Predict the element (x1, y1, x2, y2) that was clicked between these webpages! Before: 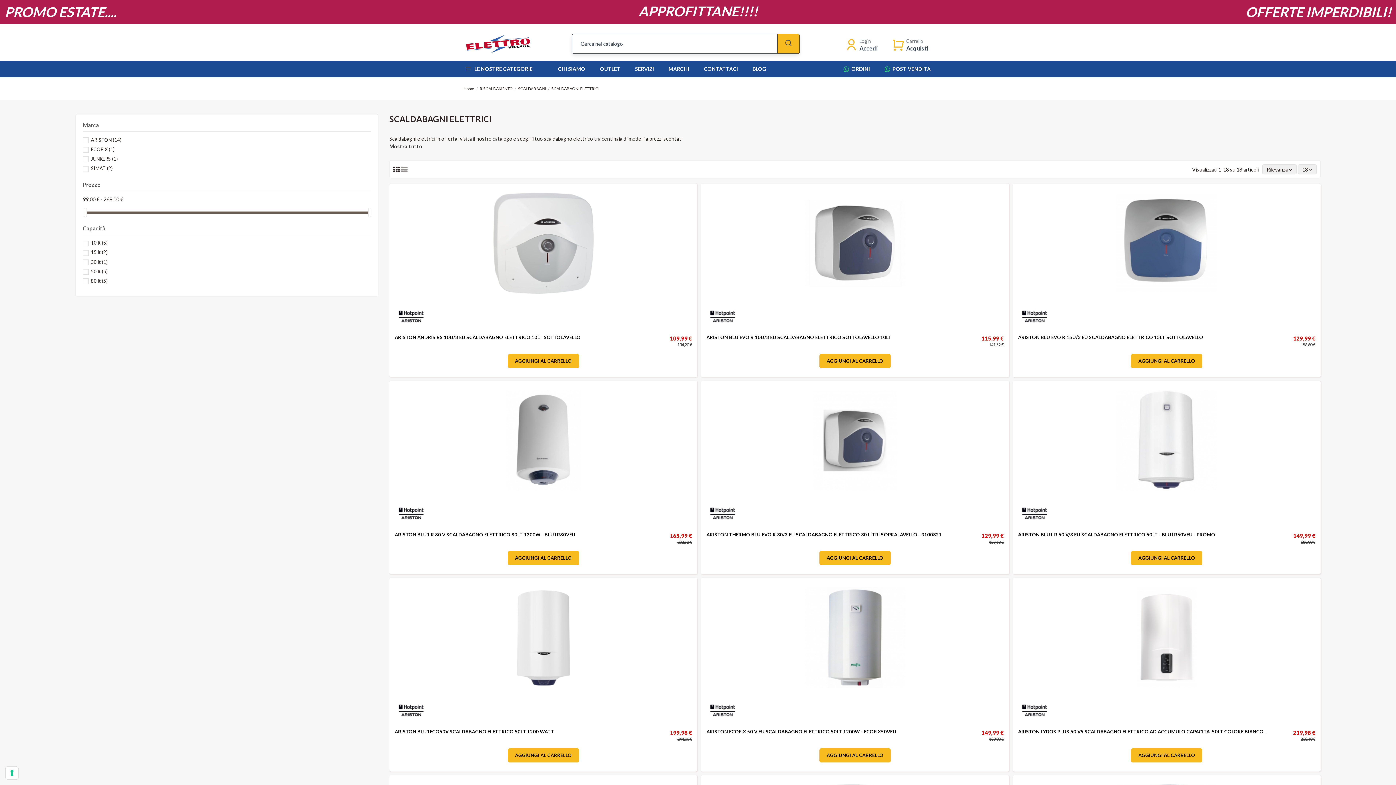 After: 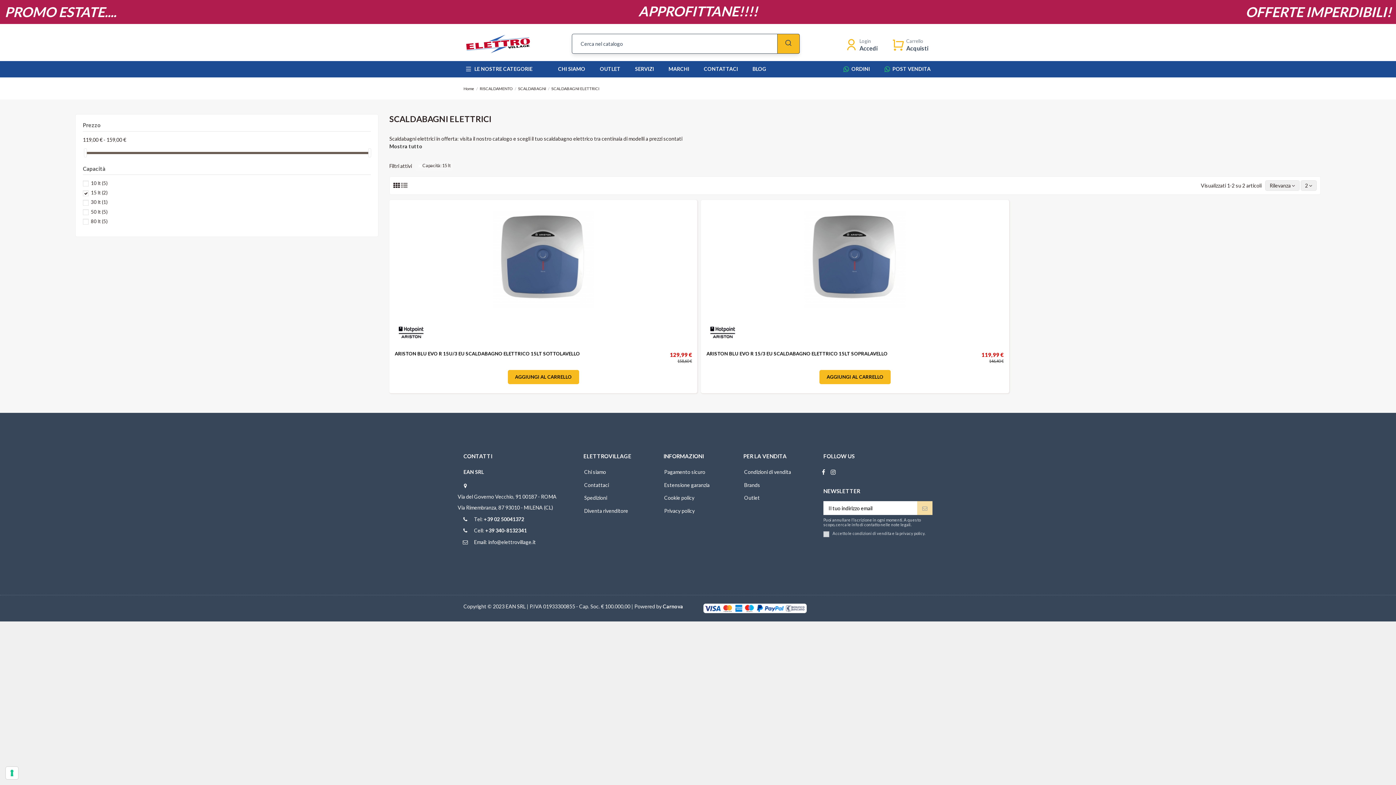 Action: label: 15 lt (2) bbox: (90, 249, 107, 255)